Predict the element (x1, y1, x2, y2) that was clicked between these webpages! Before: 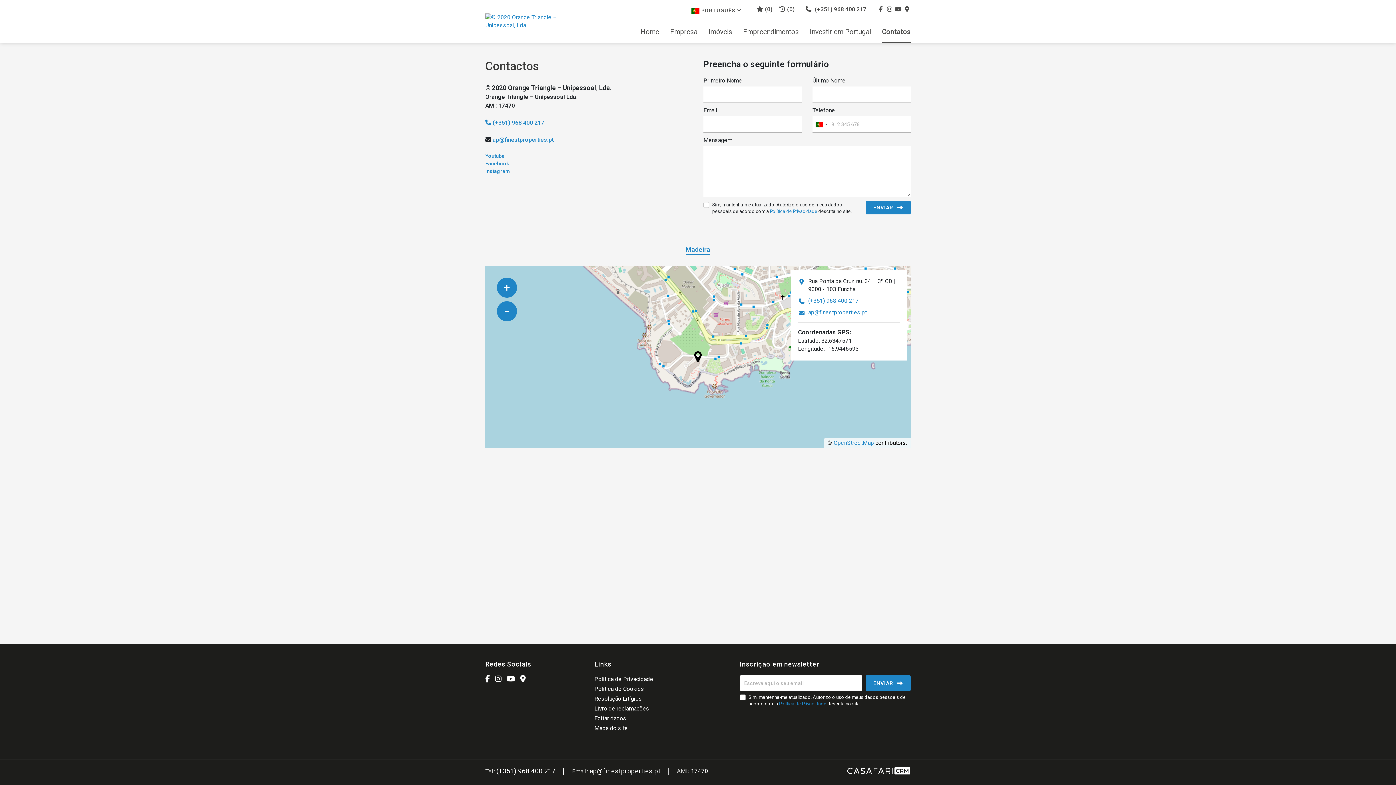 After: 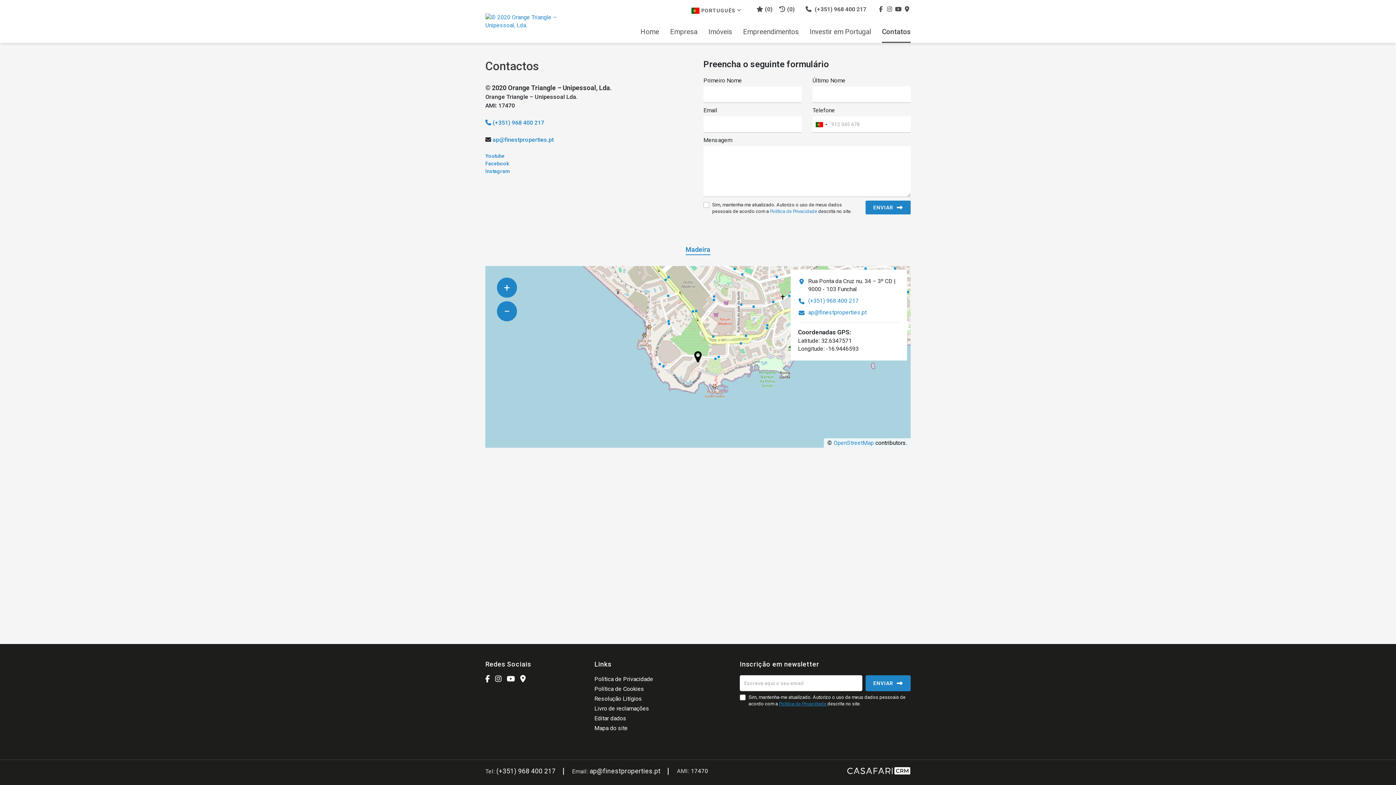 Action: bbox: (779, 701, 827, 706) label: Política de Privacidade 